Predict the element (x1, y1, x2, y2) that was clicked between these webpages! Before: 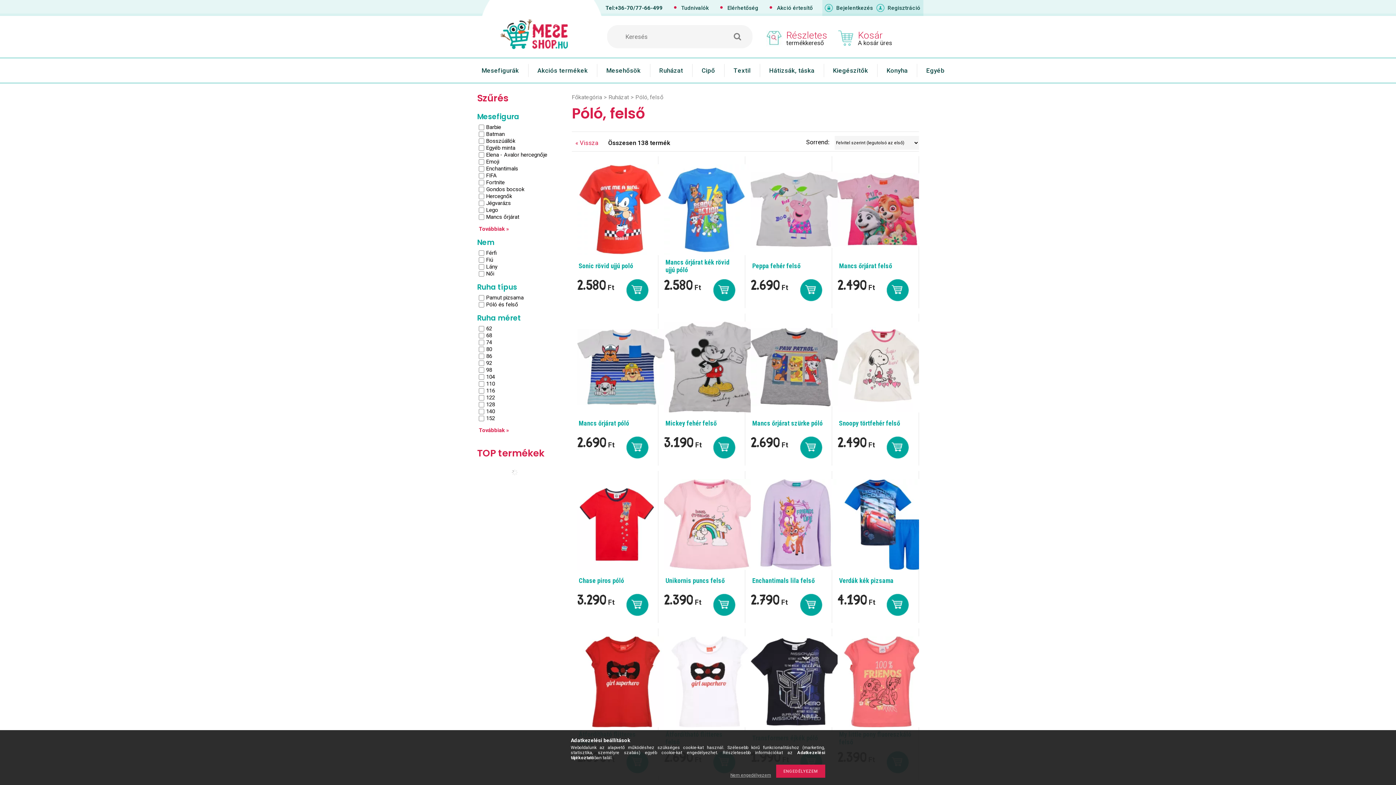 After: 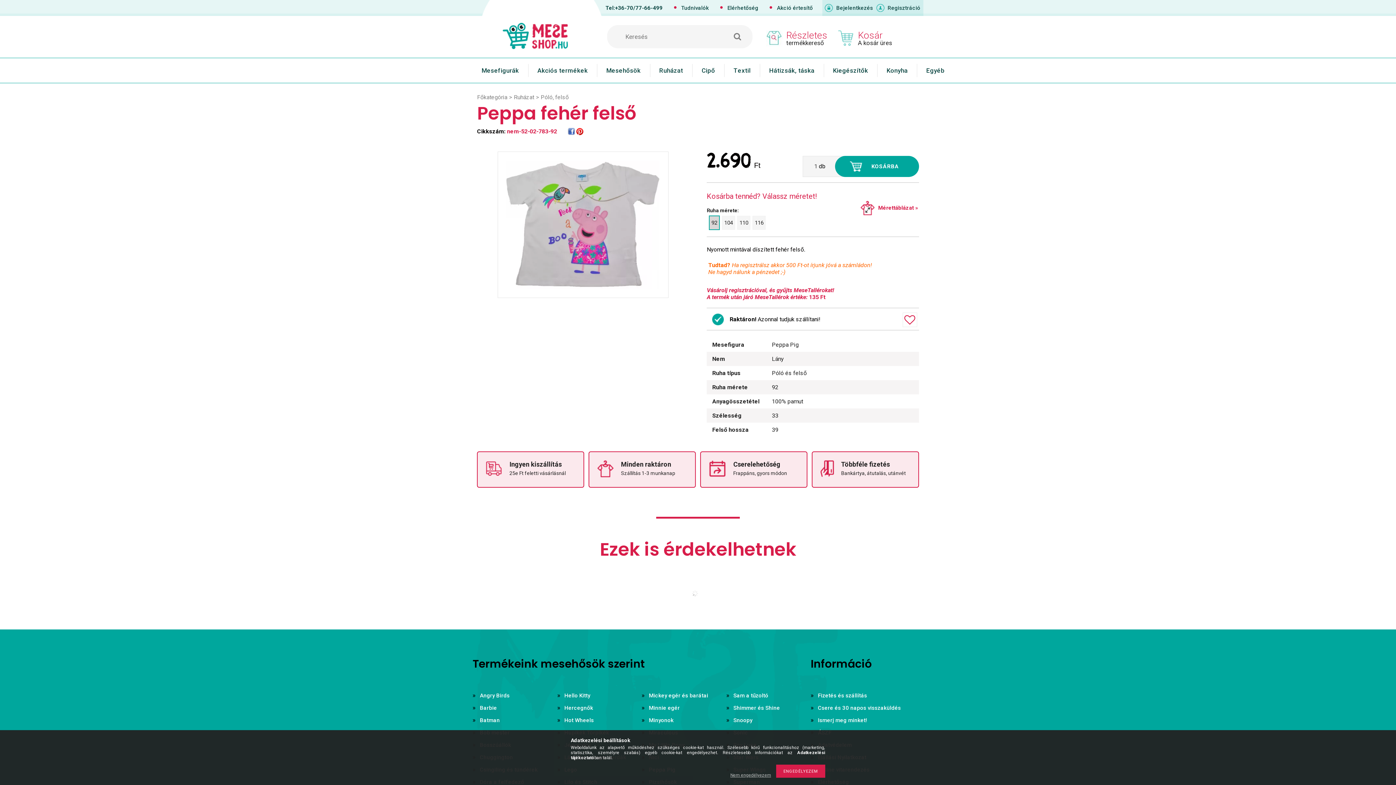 Action: bbox: (800, 279, 822, 301)